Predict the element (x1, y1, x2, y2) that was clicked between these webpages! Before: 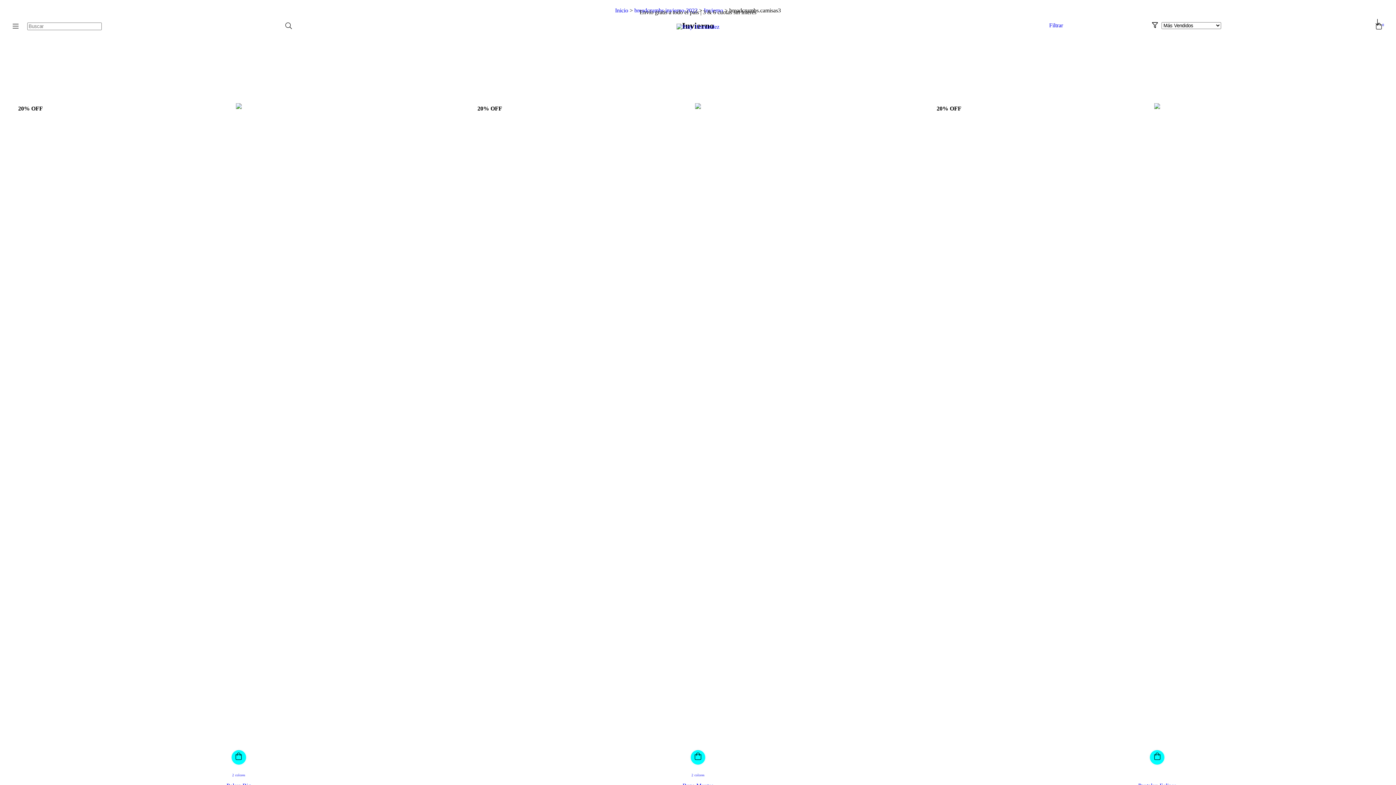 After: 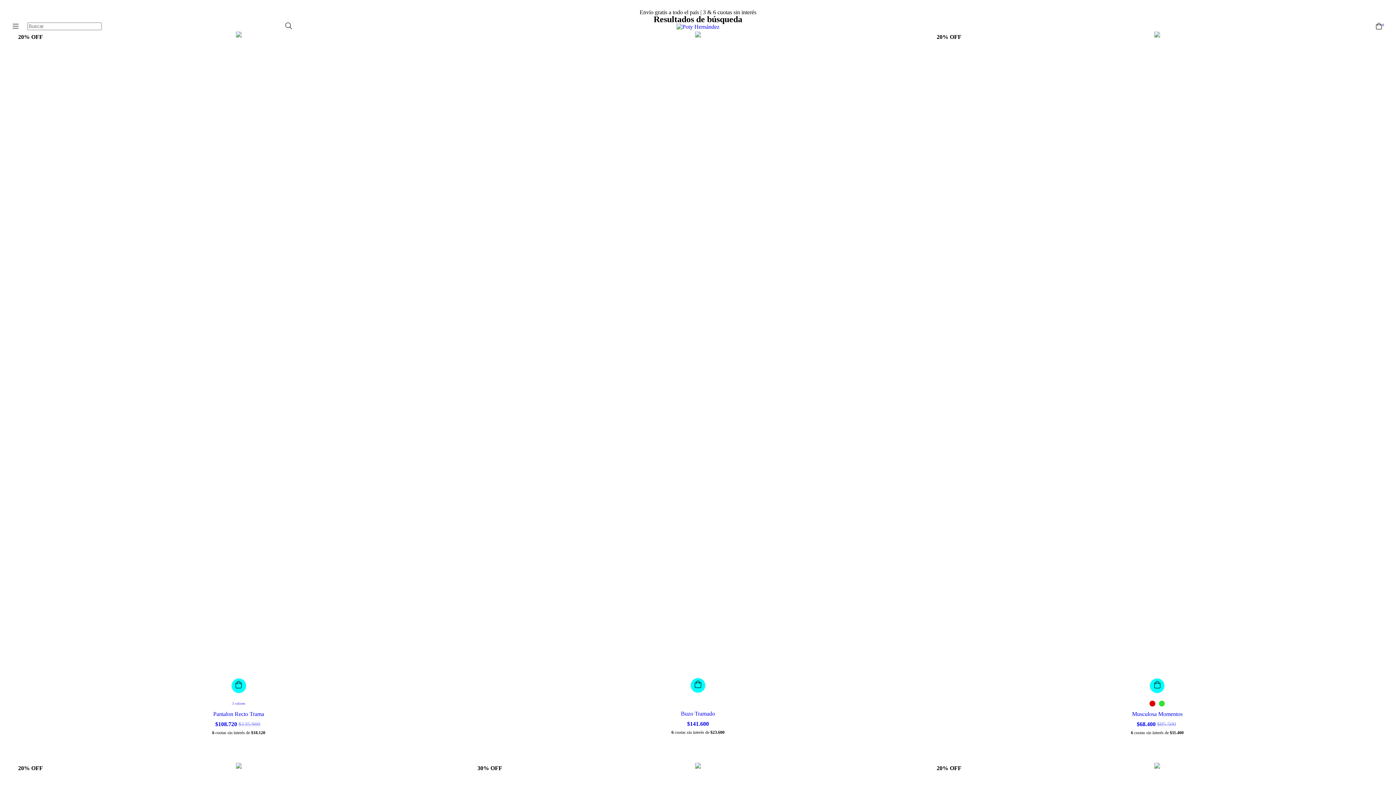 Action: label: Buscar bbox: (283, 22, 294, 30)